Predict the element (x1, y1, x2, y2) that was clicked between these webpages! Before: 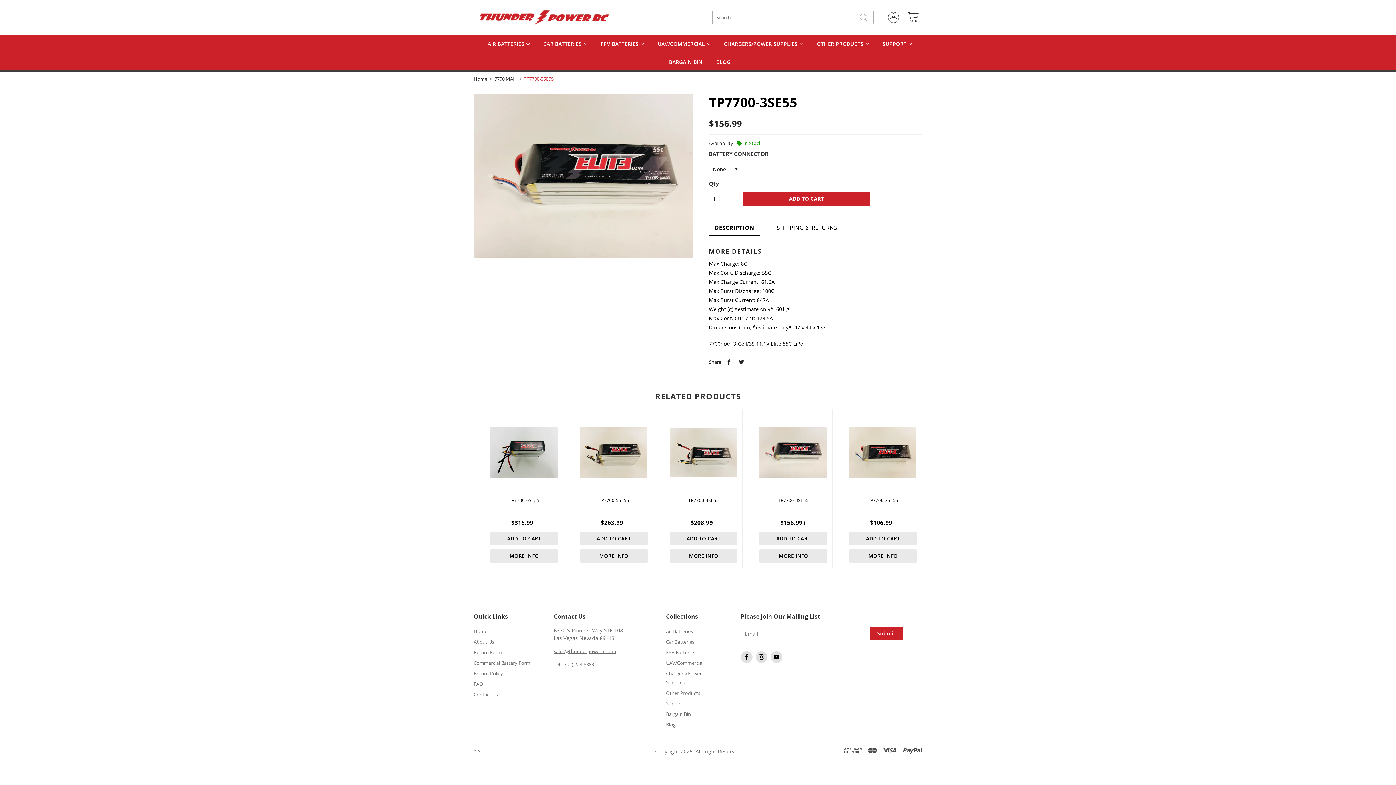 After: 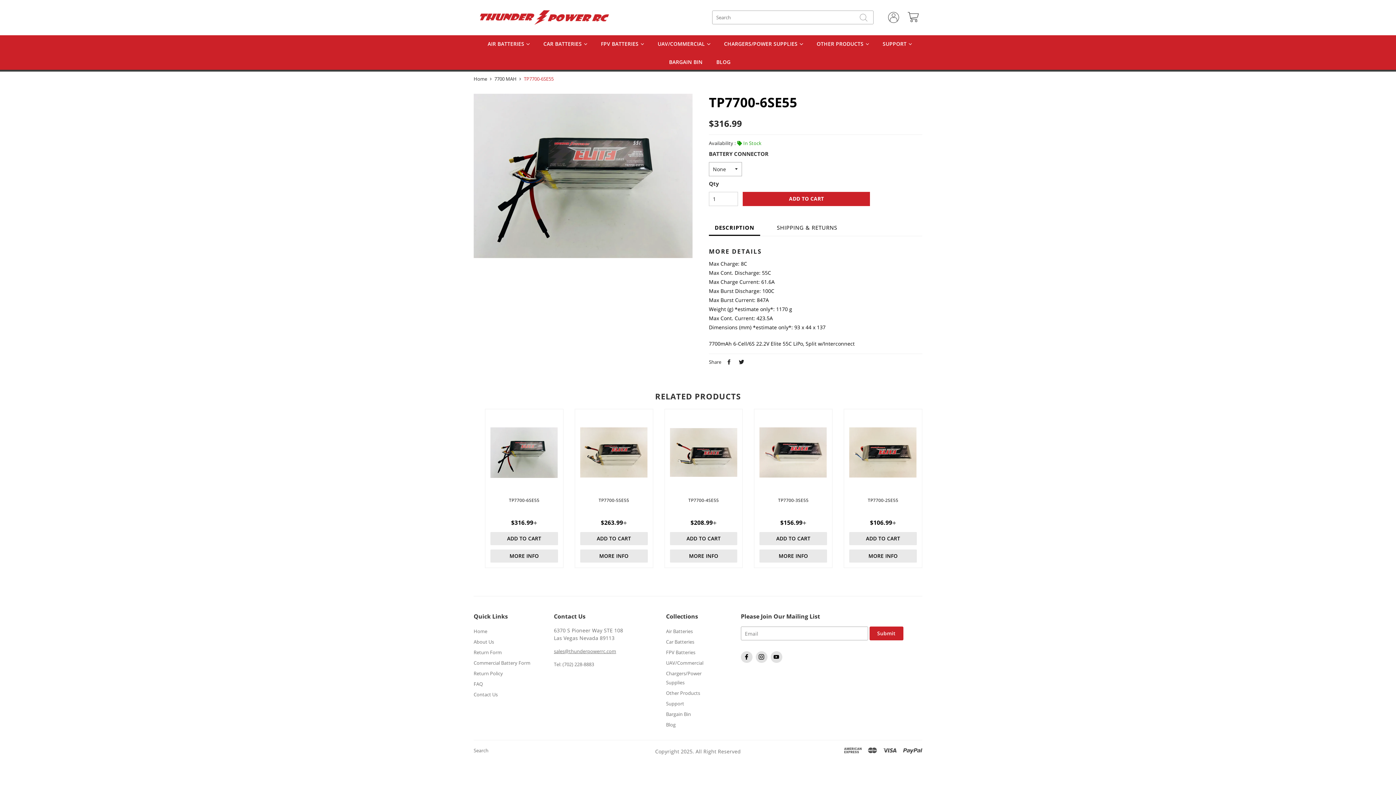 Action: bbox: (490, 549, 558, 562) label: MORE INFO